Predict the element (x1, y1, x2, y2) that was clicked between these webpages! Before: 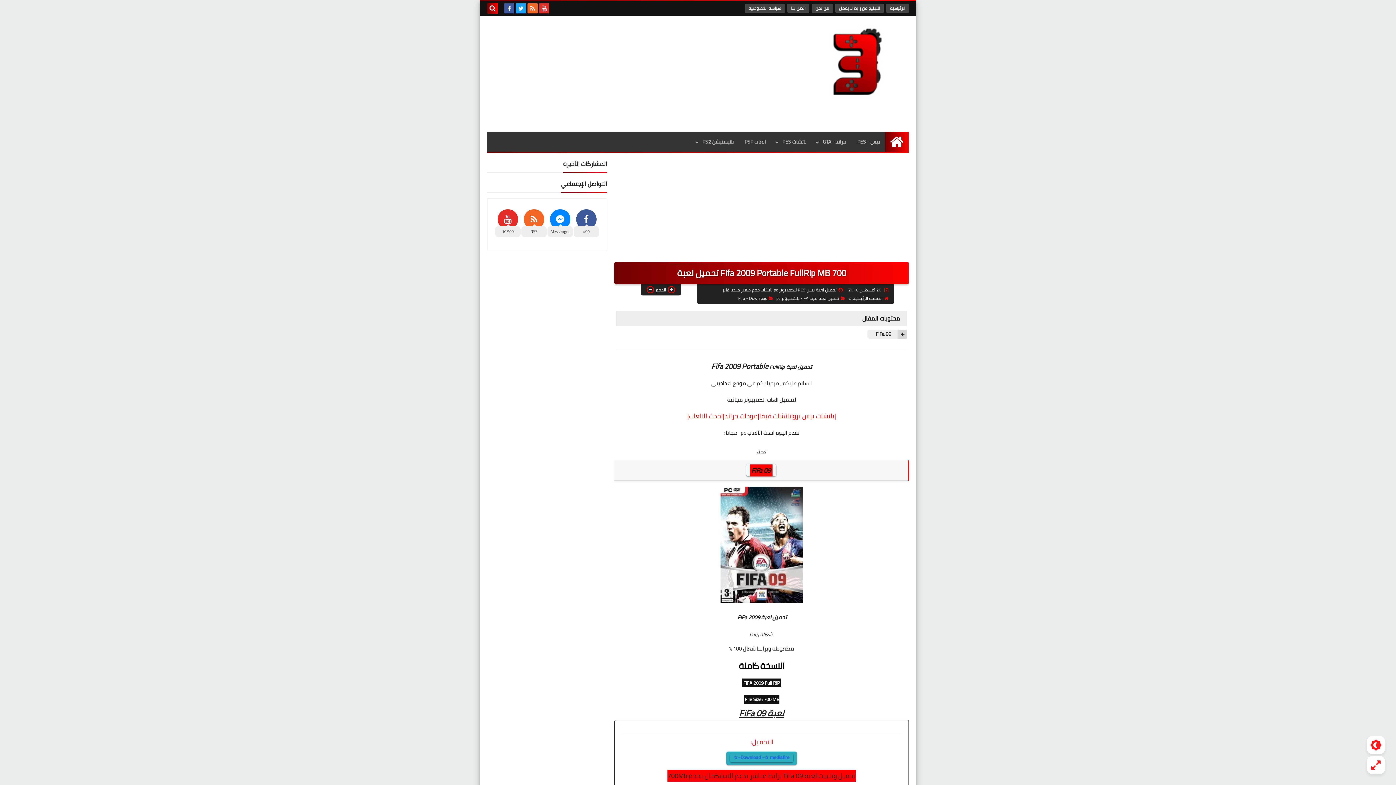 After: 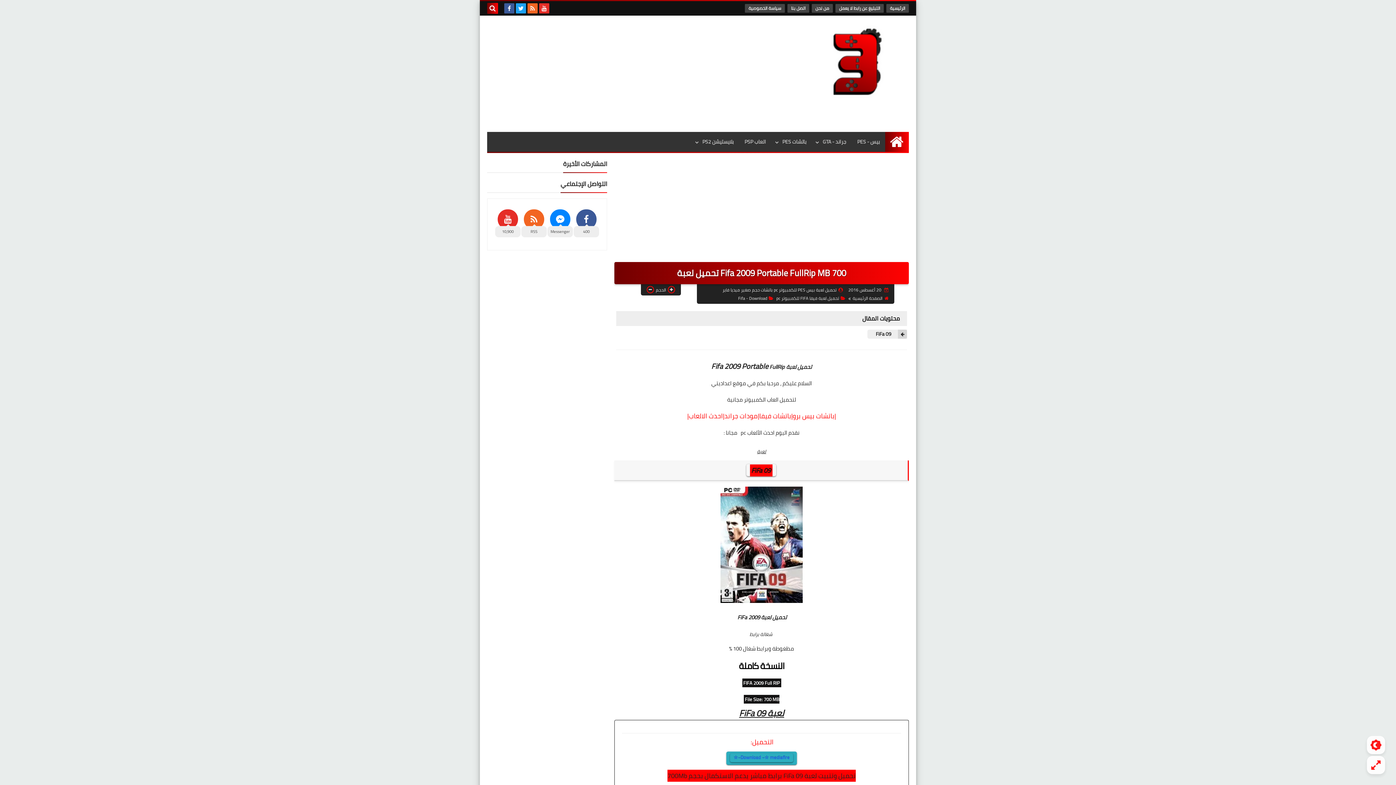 Action: bbox: (848, 286, 888, 293) label:  20 أغسطس 2016